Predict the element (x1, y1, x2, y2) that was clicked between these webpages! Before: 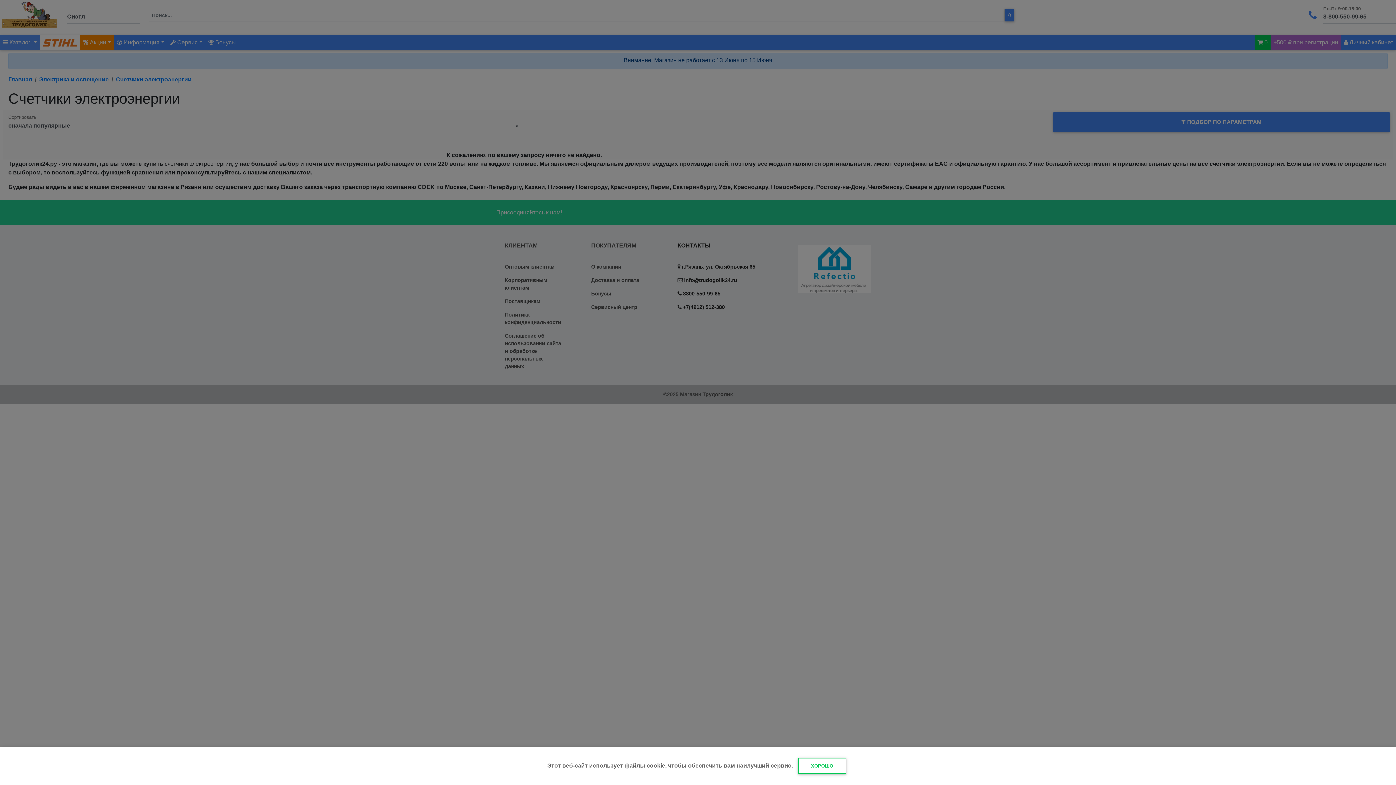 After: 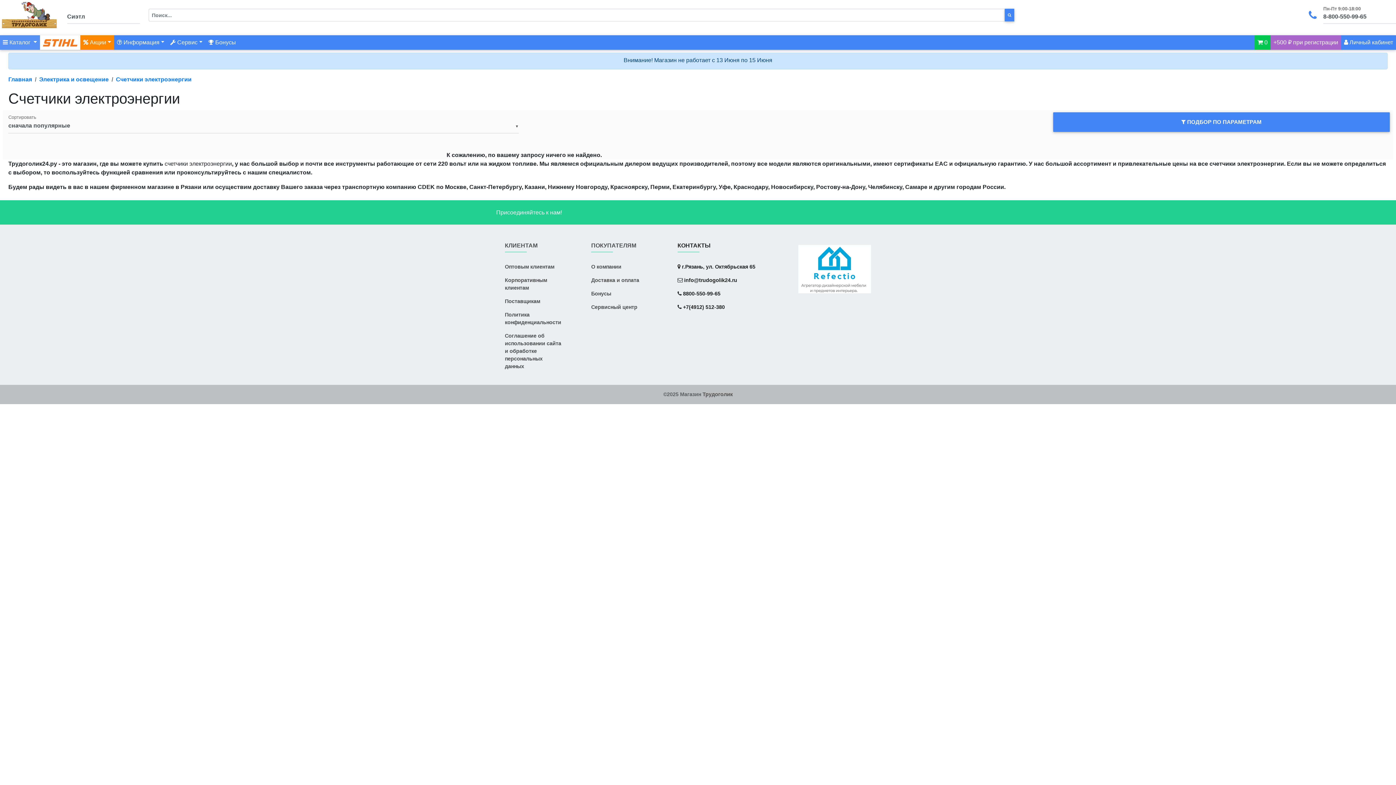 Action: bbox: (798, 758, 846, 774) label: ХОРОШО